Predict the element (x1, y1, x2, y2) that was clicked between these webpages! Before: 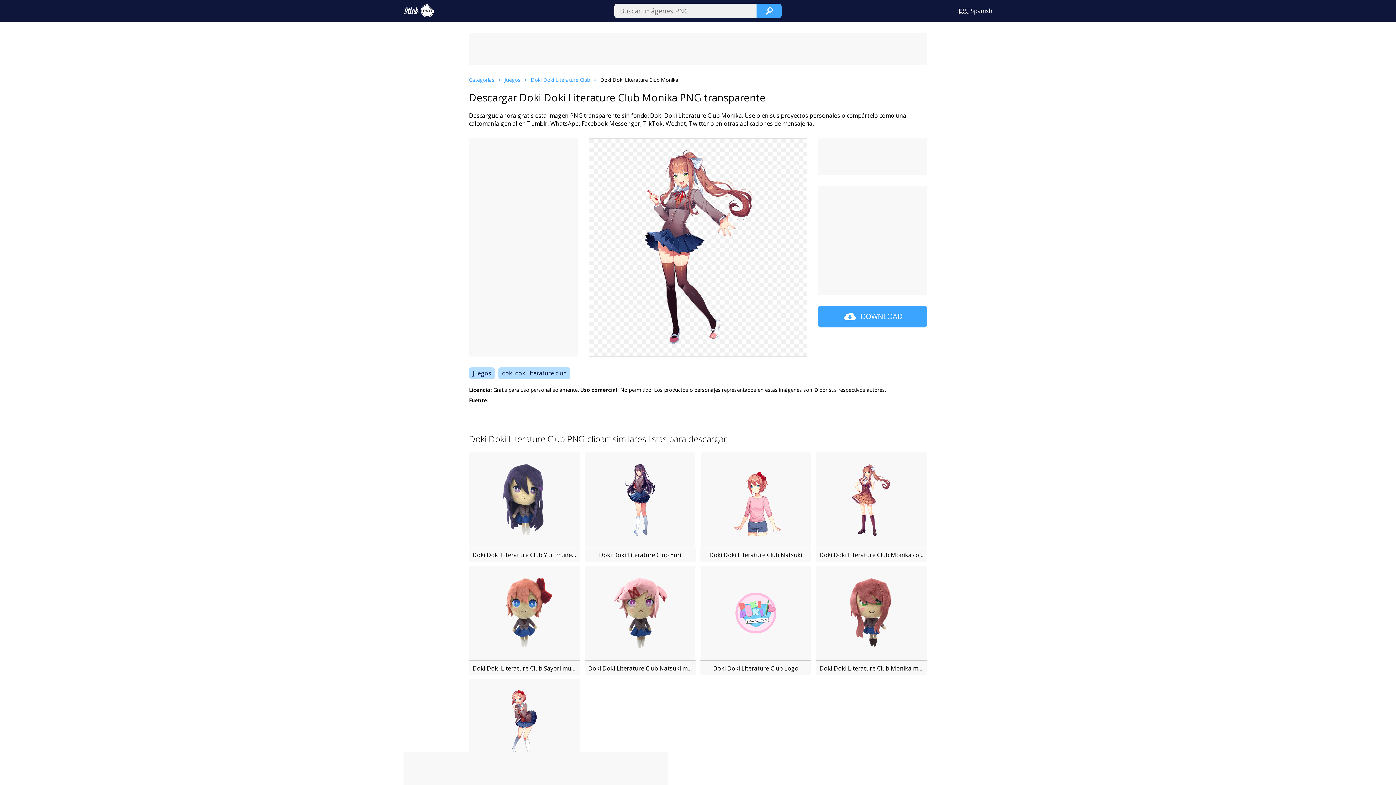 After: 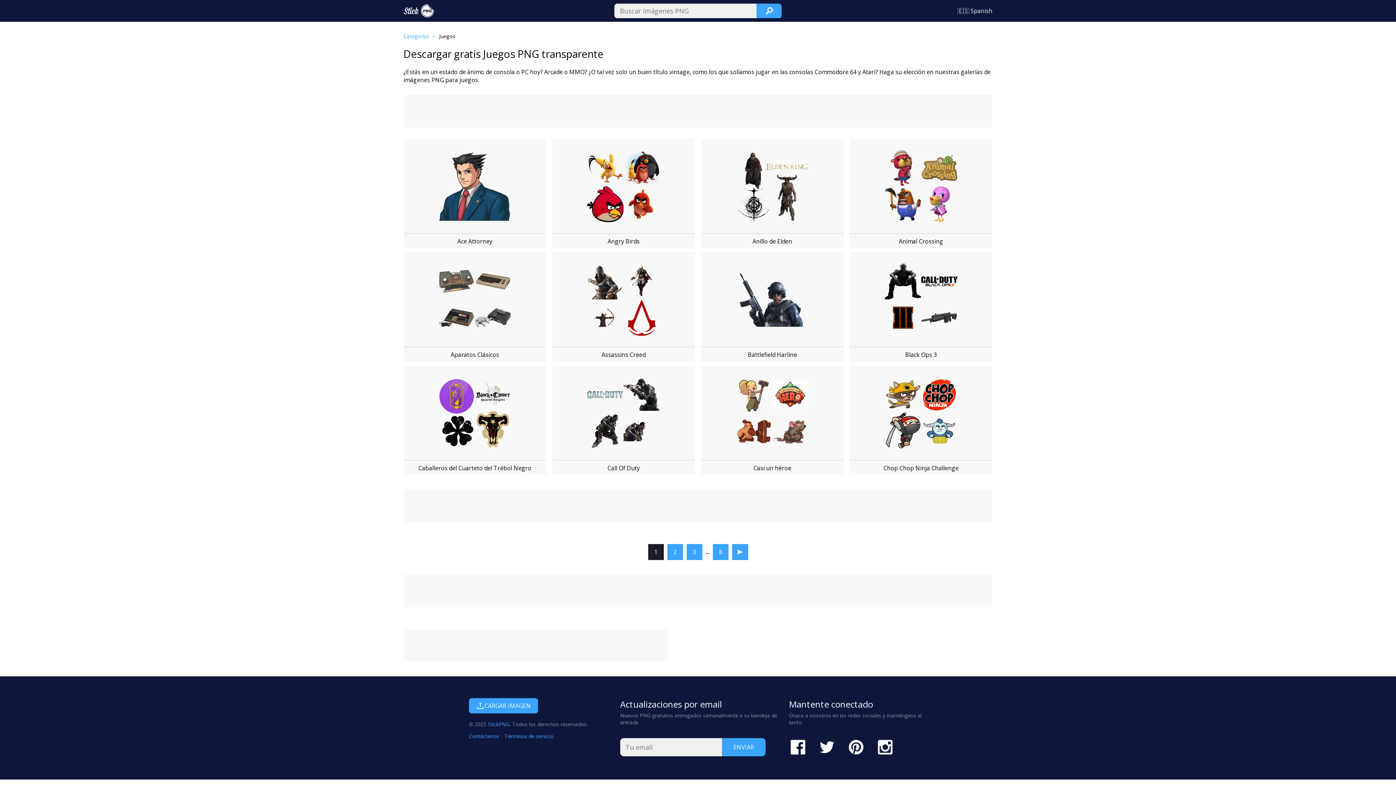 Action: bbox: (504, 76, 530, 83) label: Juegos